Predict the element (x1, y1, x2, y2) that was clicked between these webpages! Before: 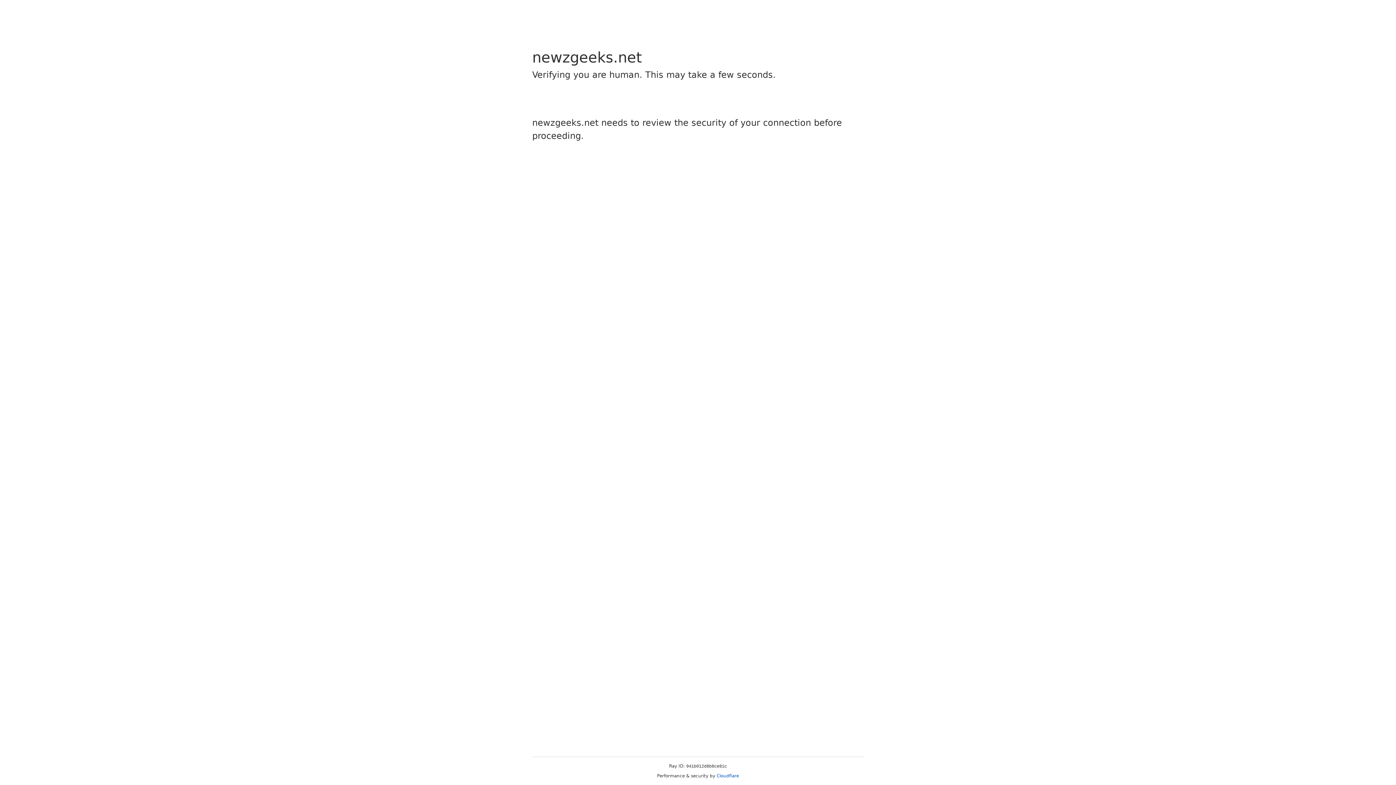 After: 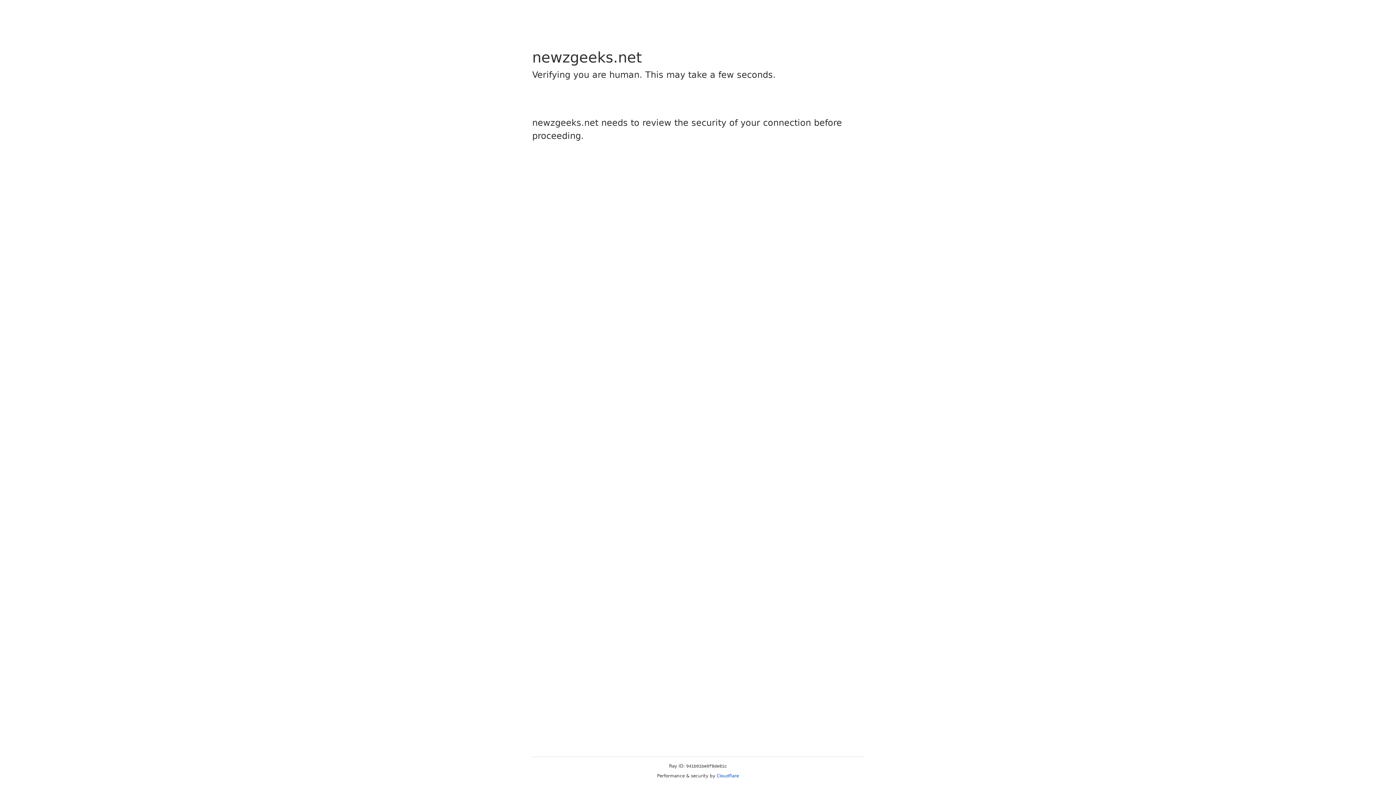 Action: bbox: (716, 773, 739, 778) label: Cloudflare